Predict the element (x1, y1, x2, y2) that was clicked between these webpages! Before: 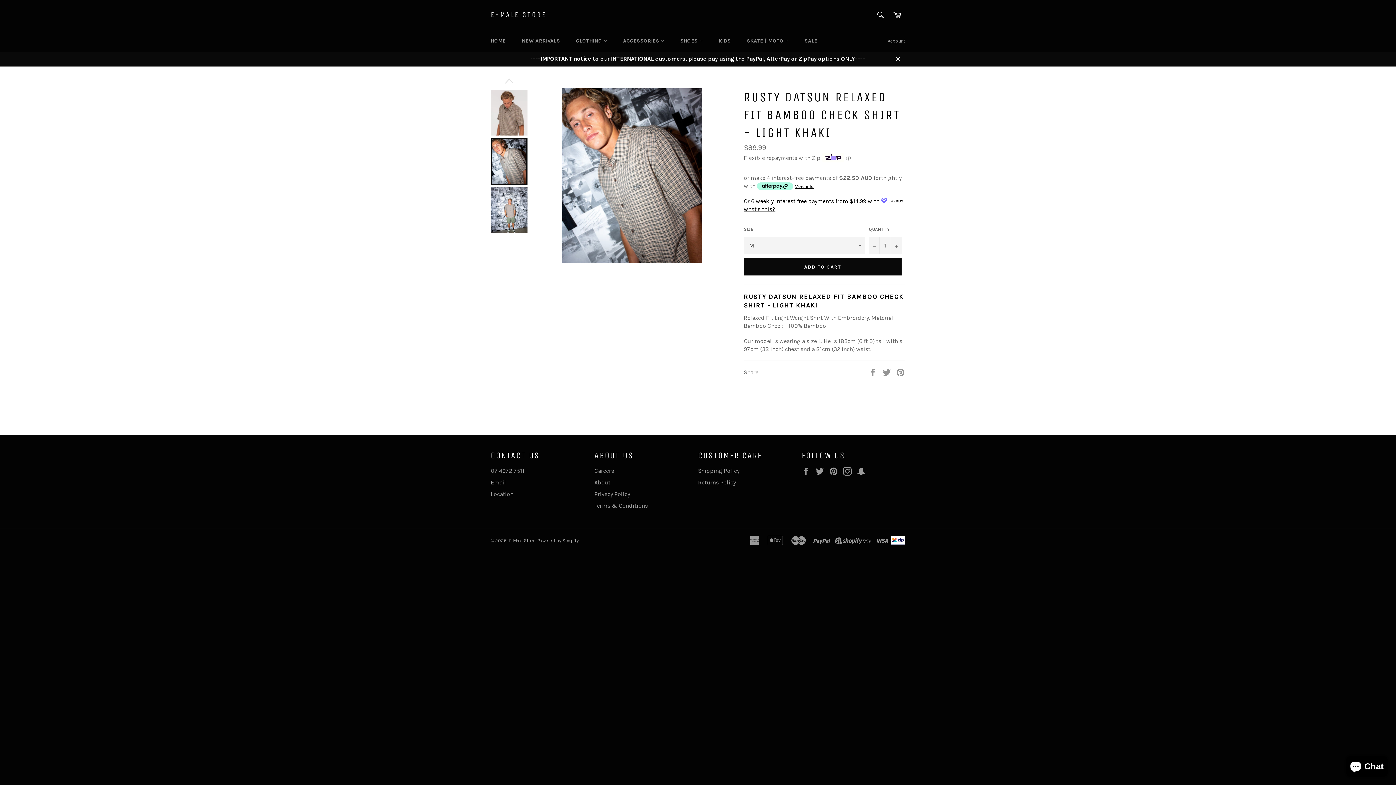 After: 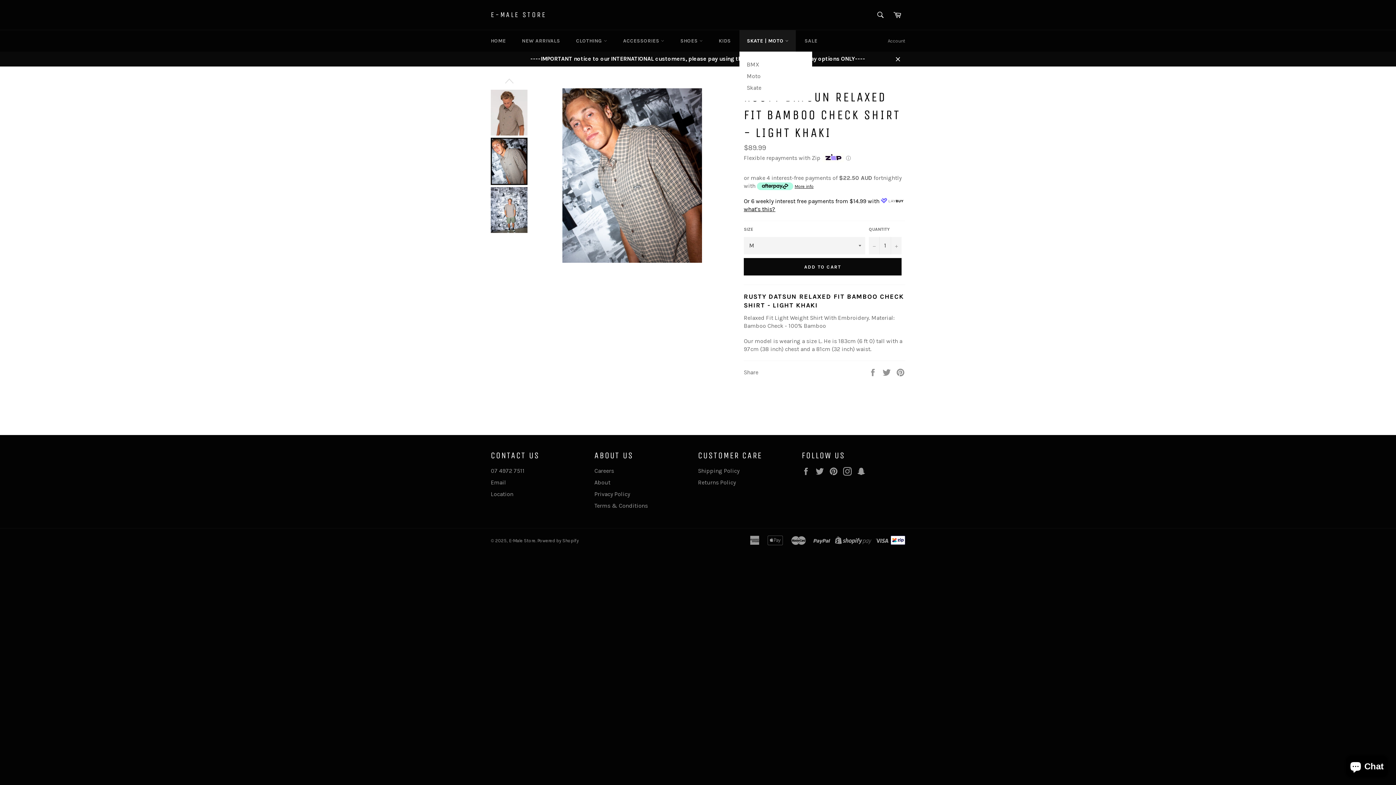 Action: bbox: (739, 30, 796, 51) label: SKATE | MOTO 